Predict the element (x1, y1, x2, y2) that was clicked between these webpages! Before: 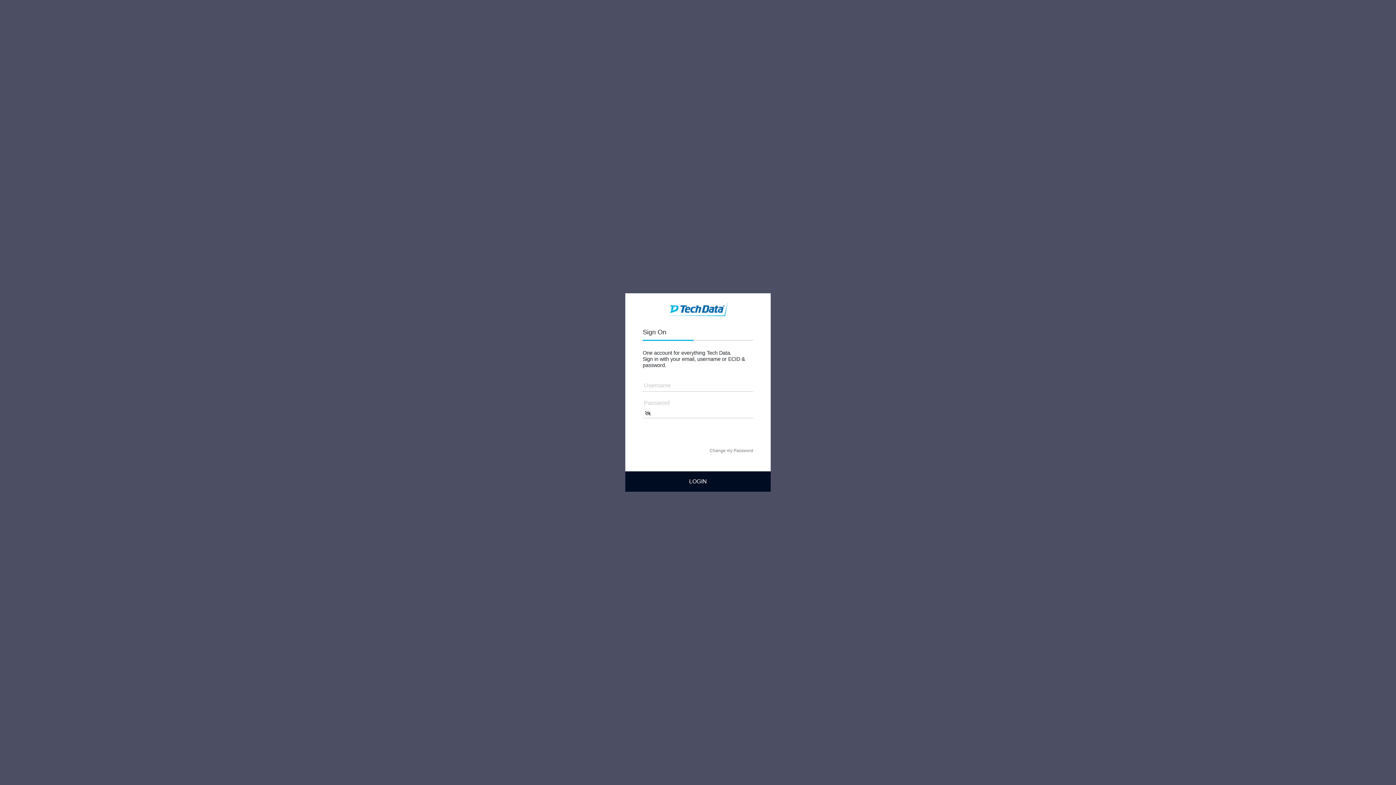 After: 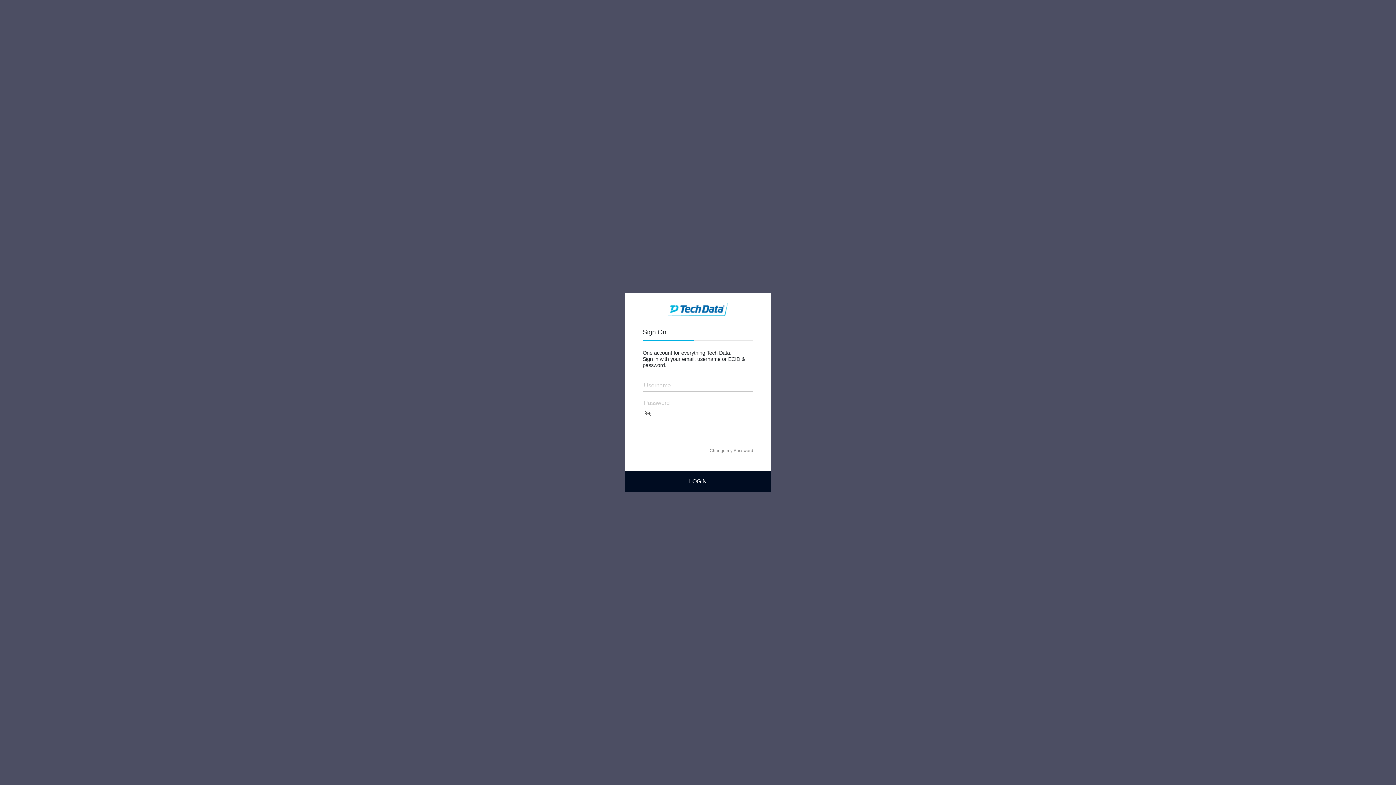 Action: bbox: (693, 324, 753, 340)